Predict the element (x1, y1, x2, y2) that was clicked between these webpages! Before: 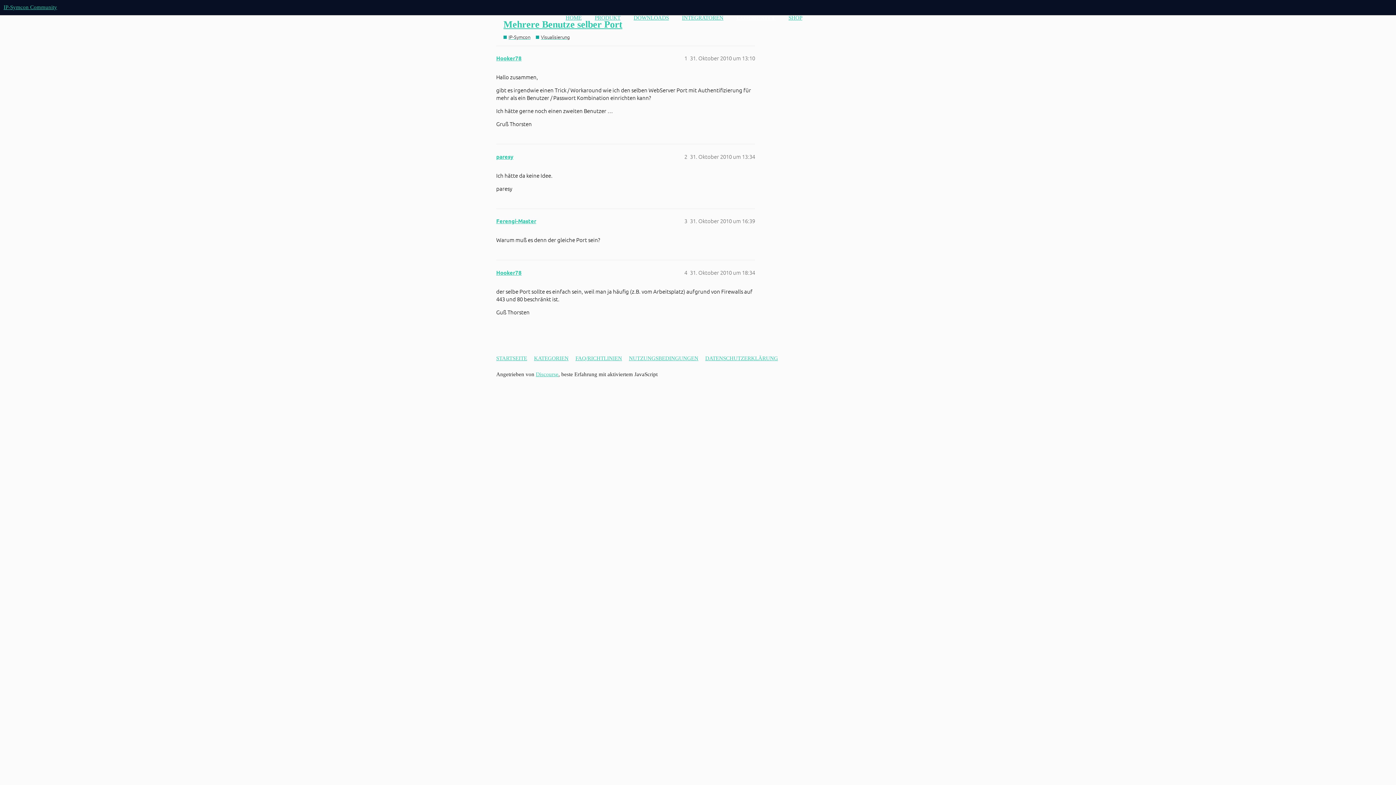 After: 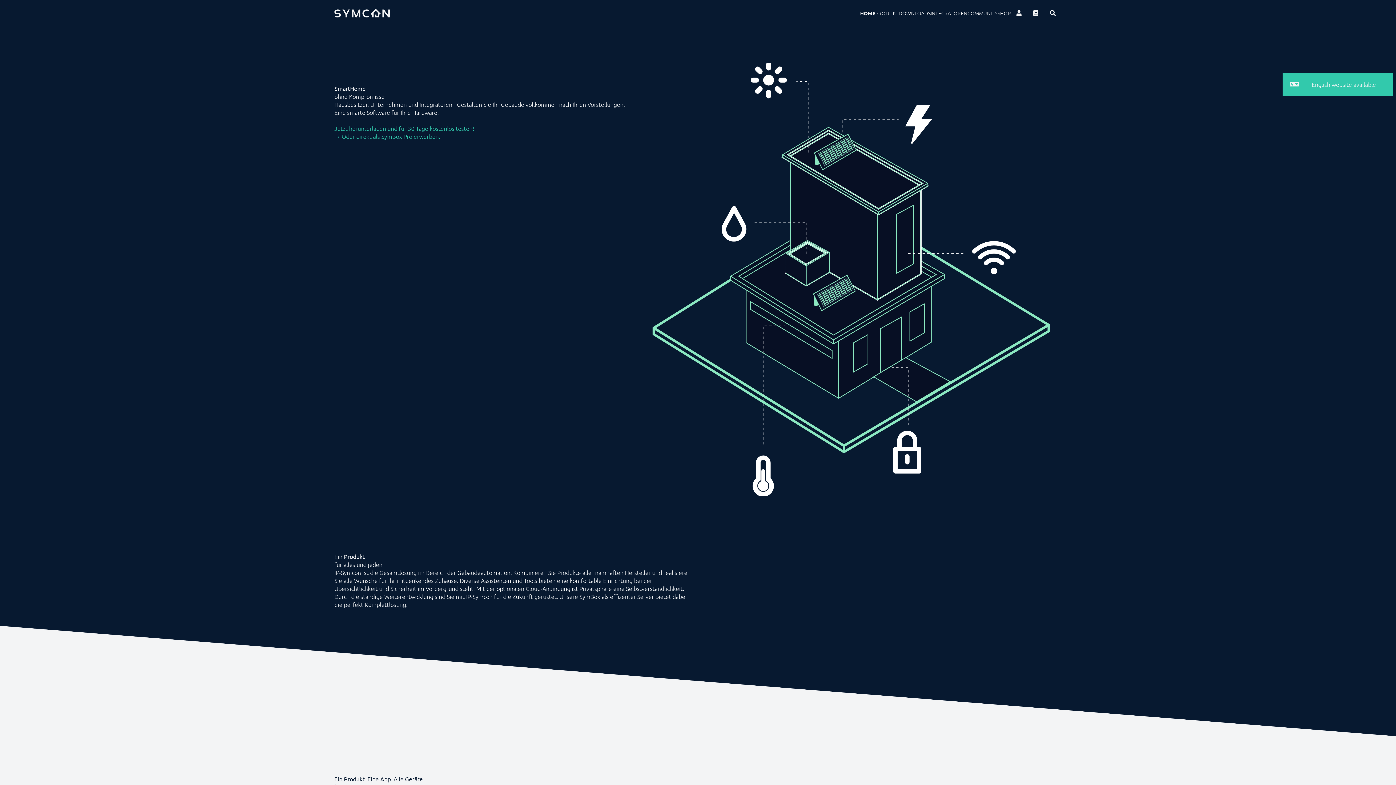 Action: label: HOME bbox: (565, 14, 581, 20)